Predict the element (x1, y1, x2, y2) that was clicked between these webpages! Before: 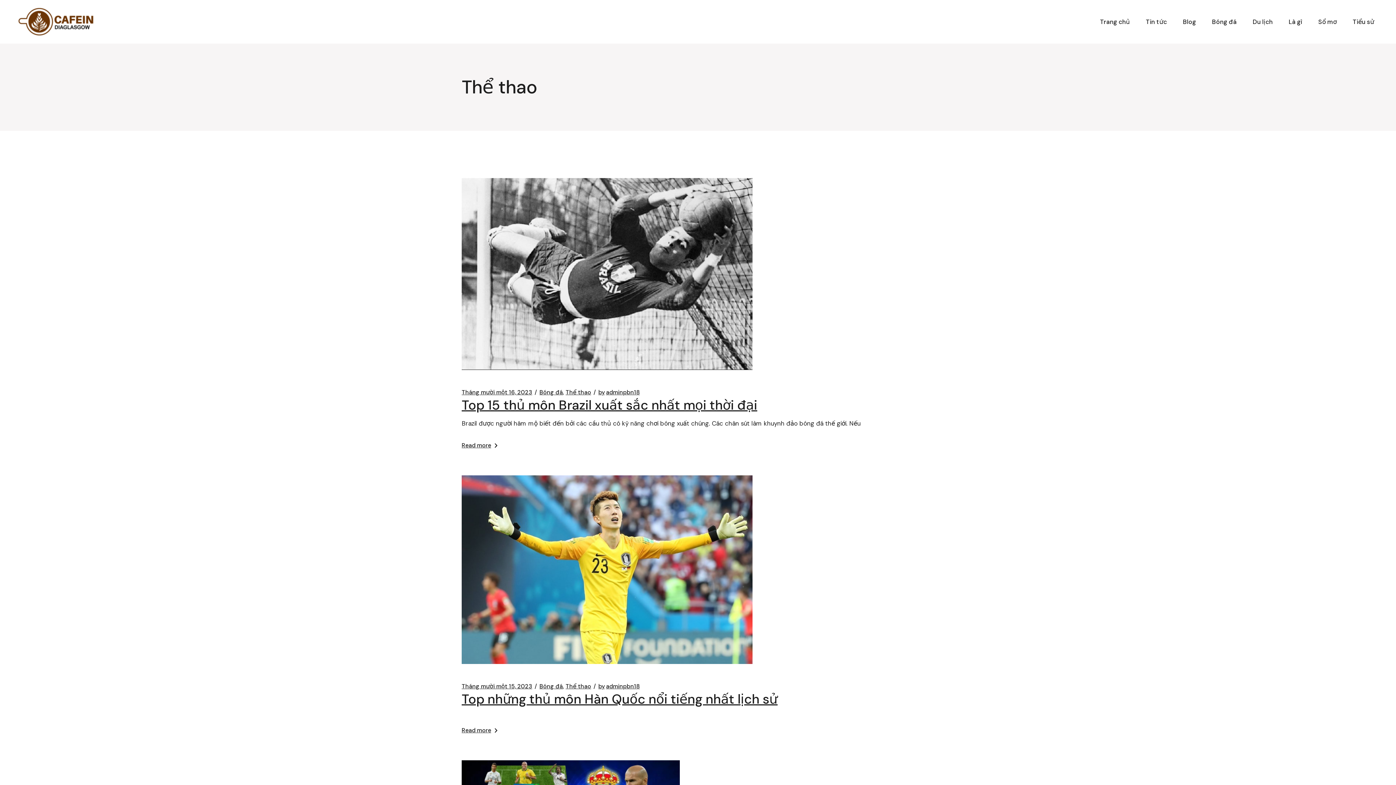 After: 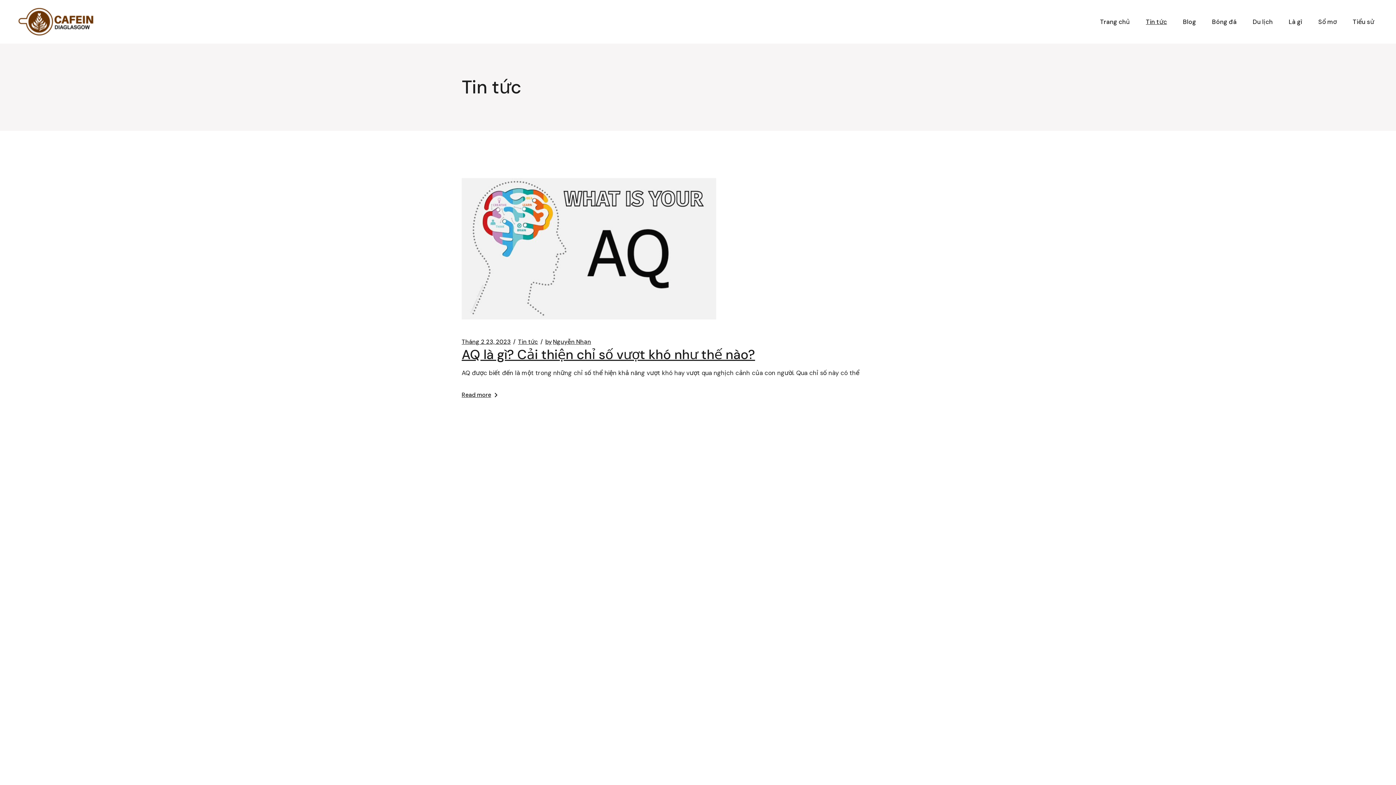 Action: label: Tin tức bbox: (1142, 0, 1170, 43)